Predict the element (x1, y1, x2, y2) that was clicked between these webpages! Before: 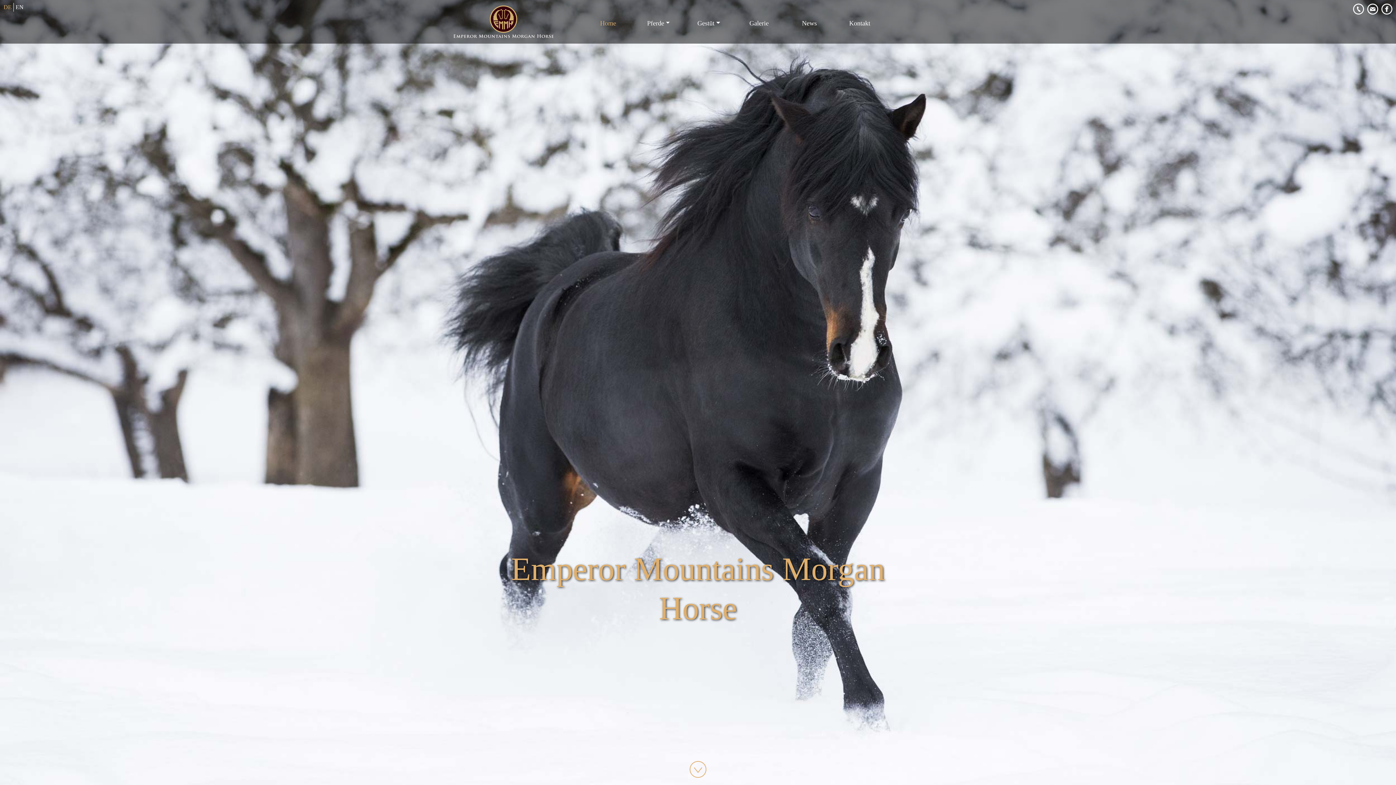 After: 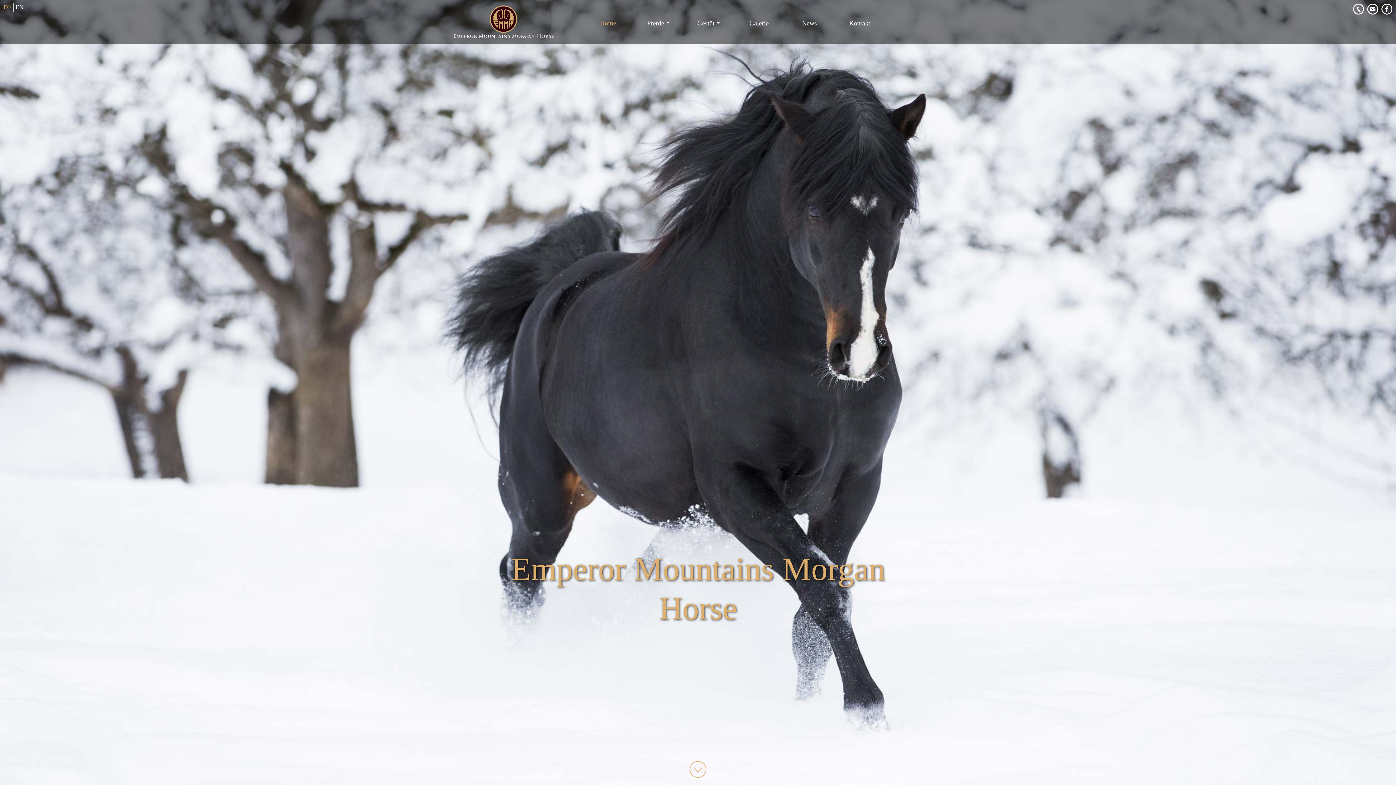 Action: bbox: (3, 0, 15, 14) label: DE